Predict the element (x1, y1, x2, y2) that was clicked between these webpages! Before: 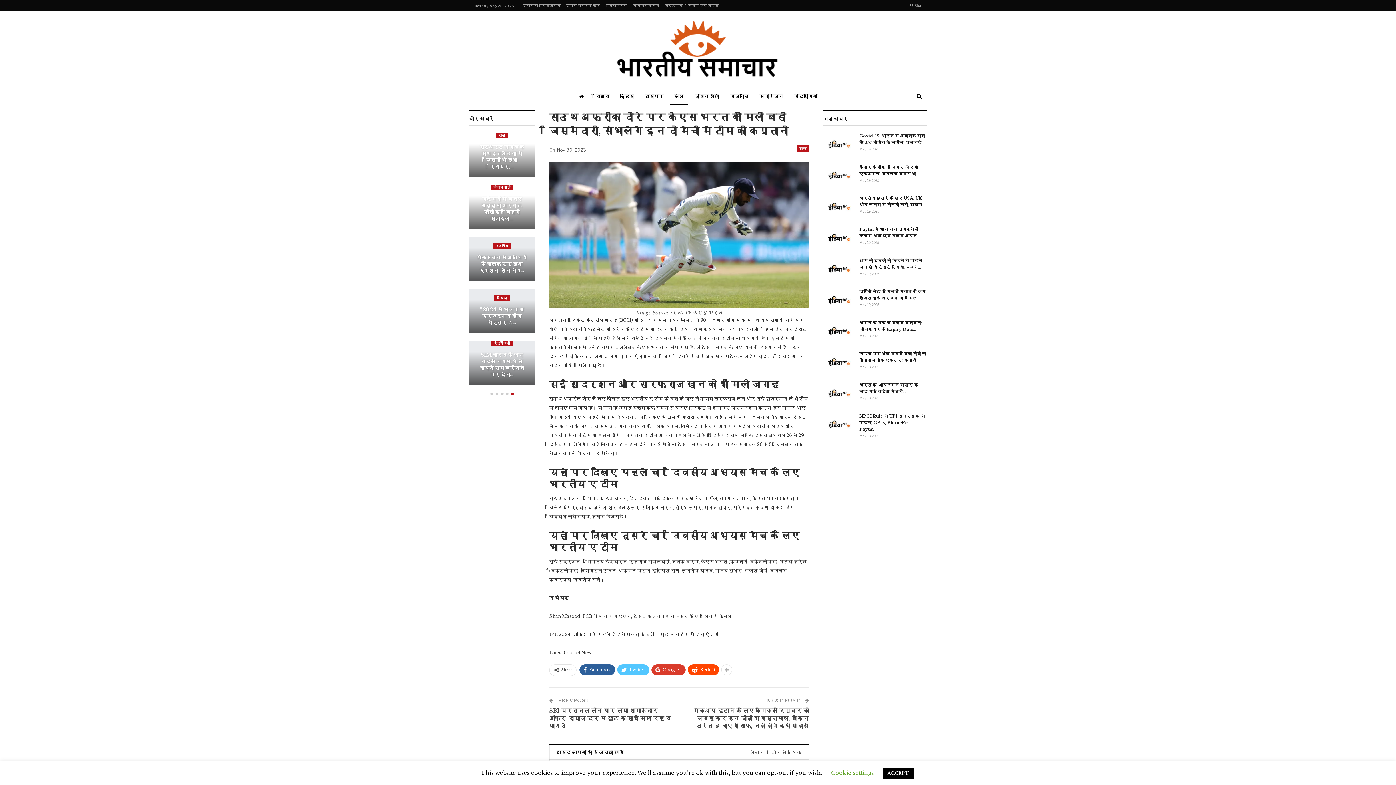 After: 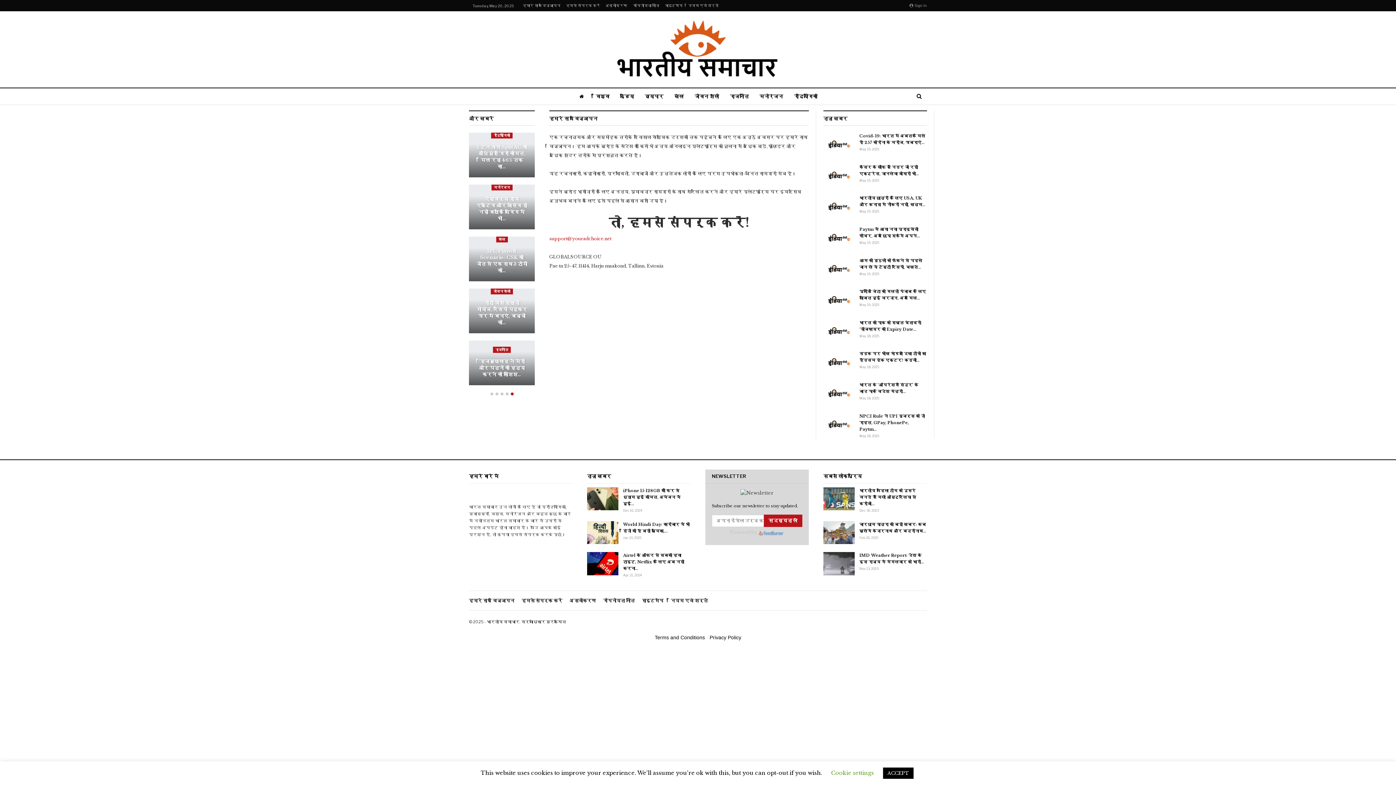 Action: bbox: (522, 3, 560, 7) label: हमारे साथ विज्ञापन